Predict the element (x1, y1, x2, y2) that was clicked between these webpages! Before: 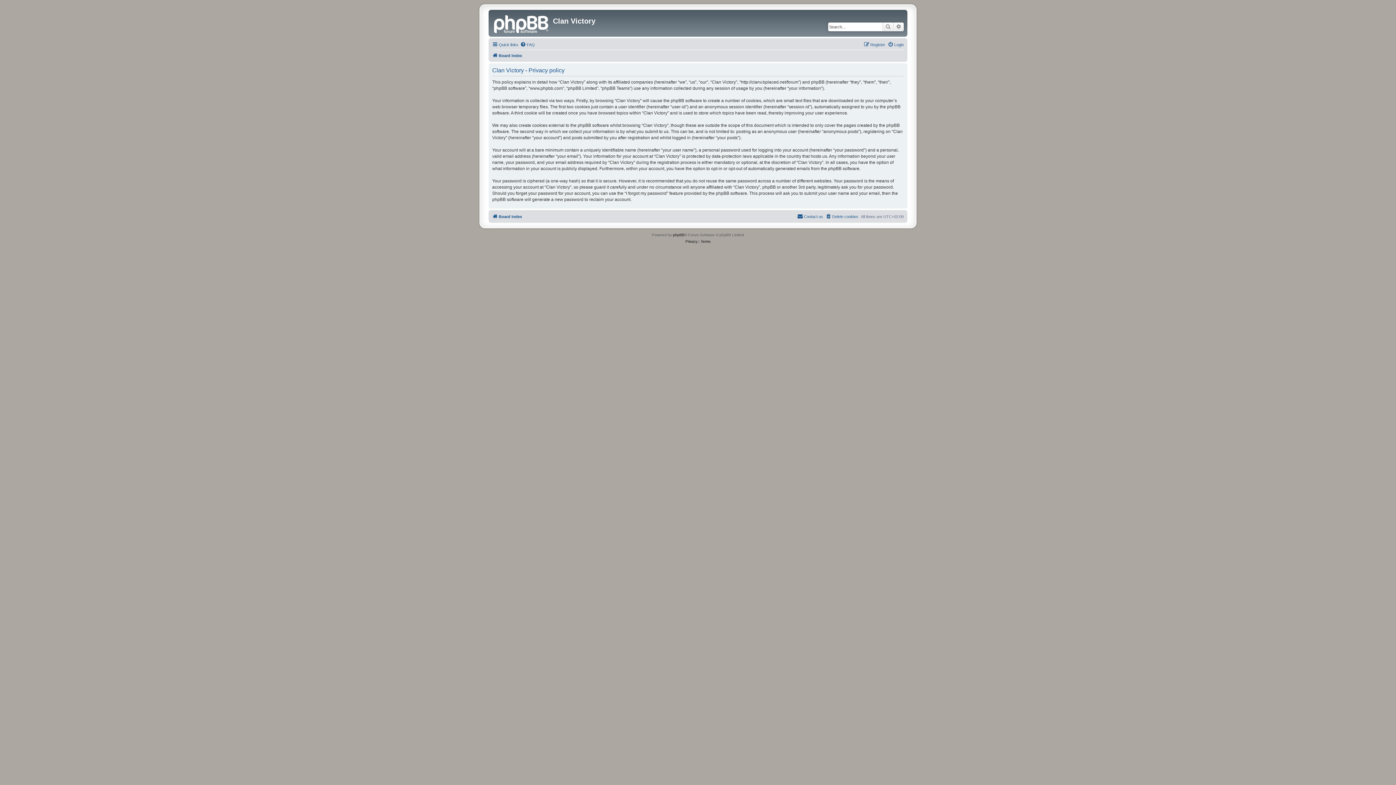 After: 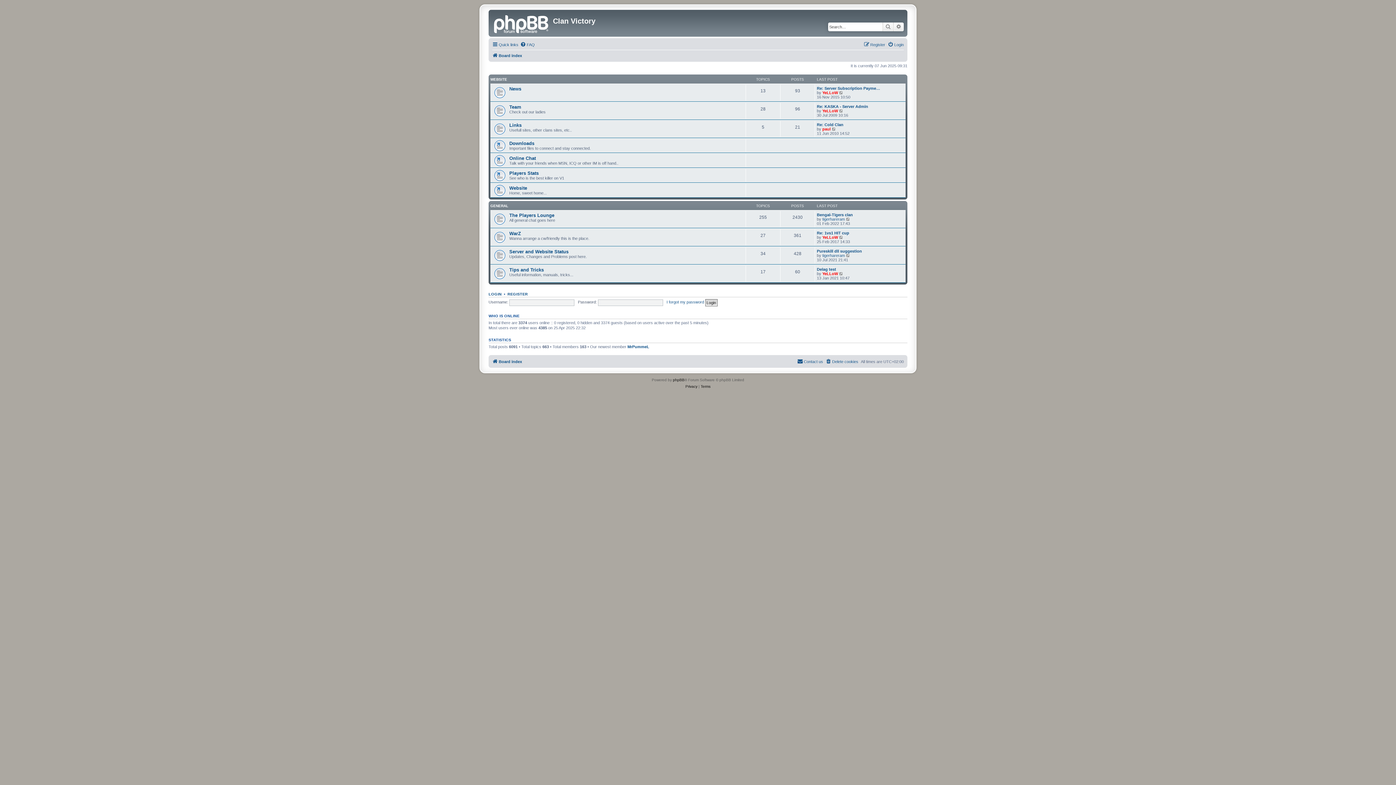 Action: bbox: (490, 11, 553, 34)